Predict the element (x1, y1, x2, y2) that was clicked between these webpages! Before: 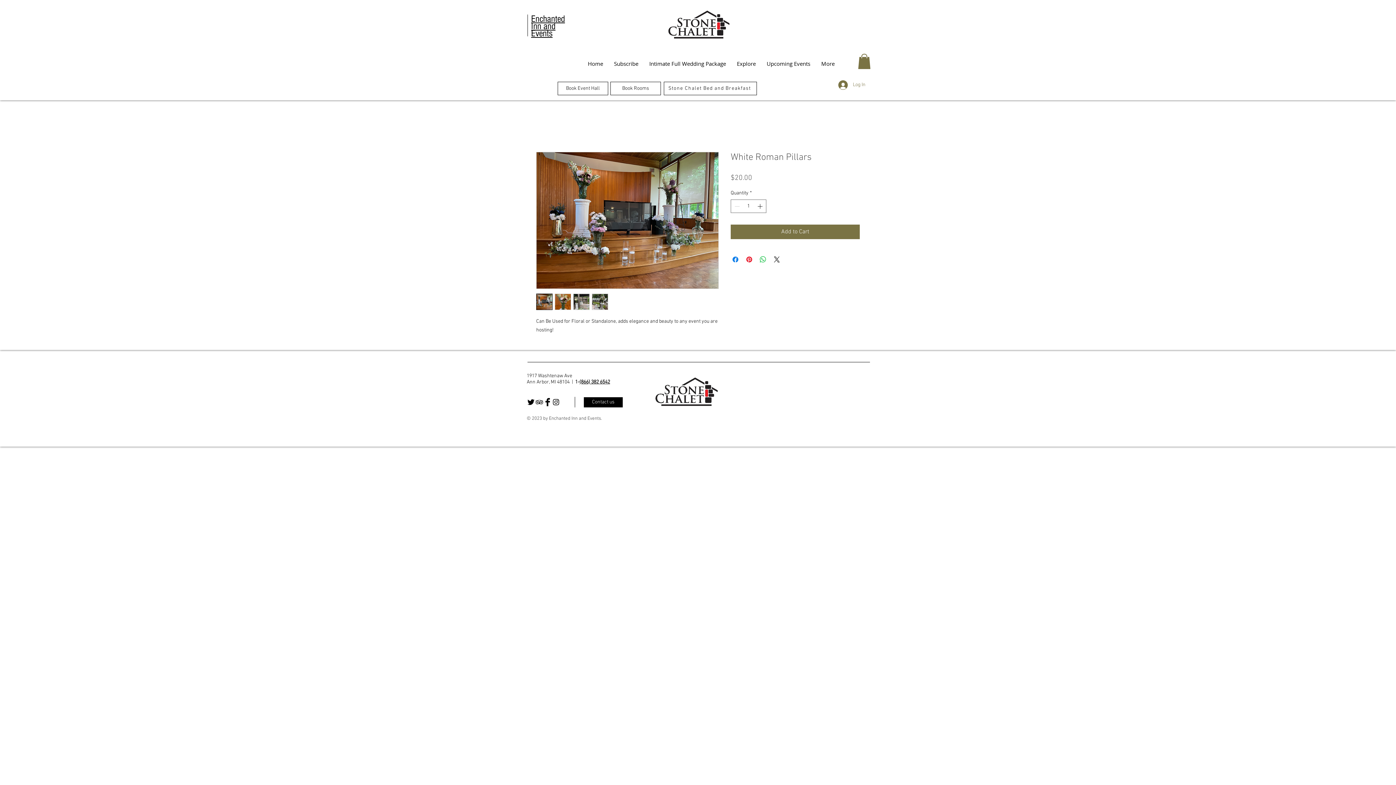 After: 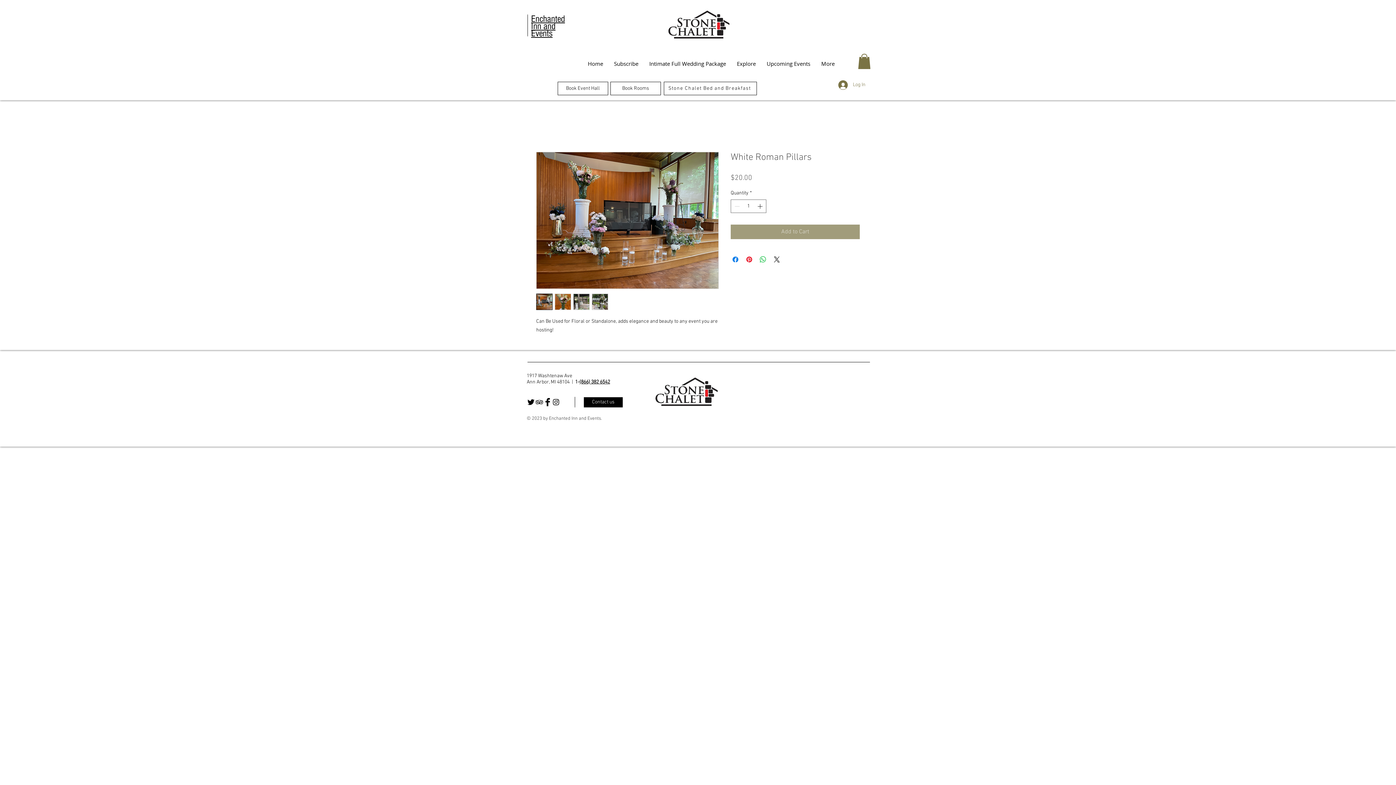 Action: bbox: (730, 224, 860, 239) label: Add to Cart